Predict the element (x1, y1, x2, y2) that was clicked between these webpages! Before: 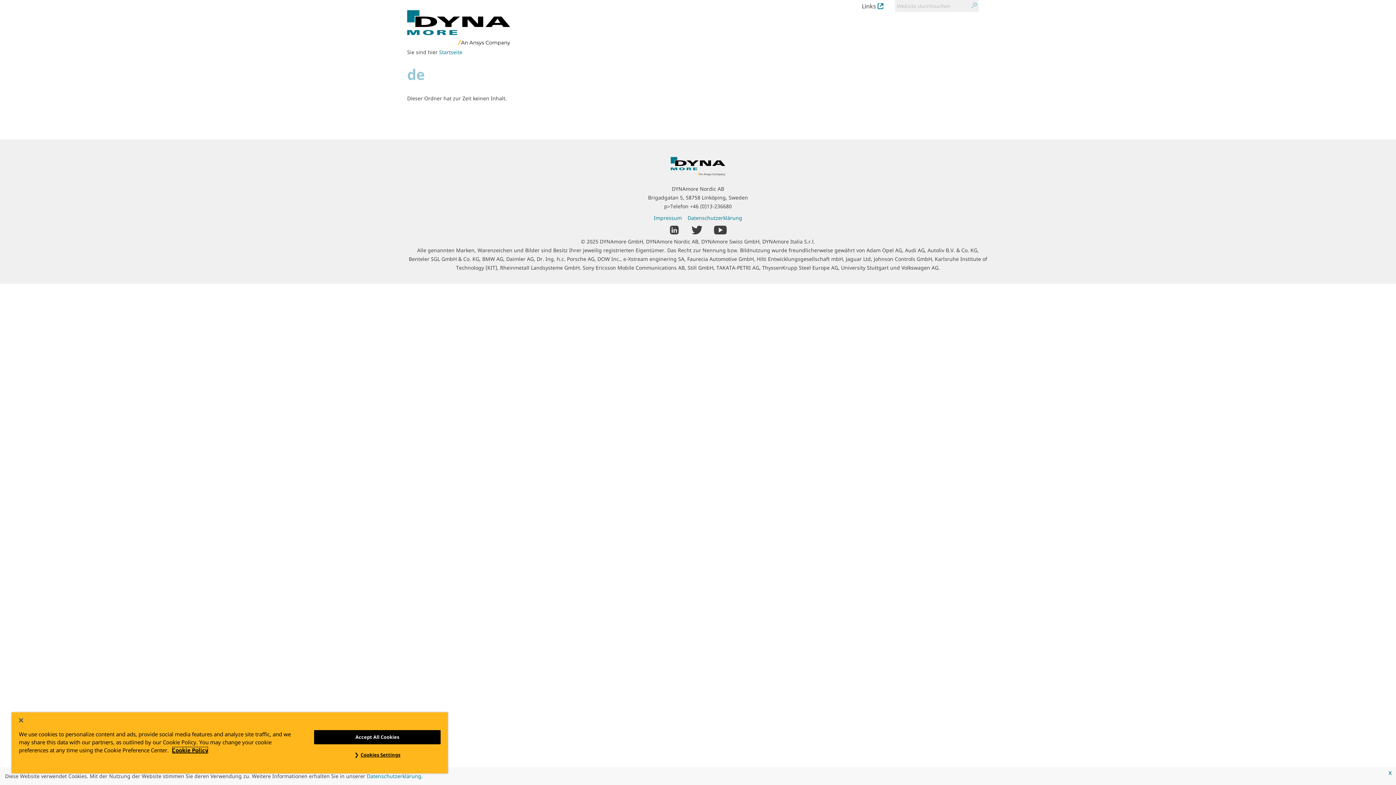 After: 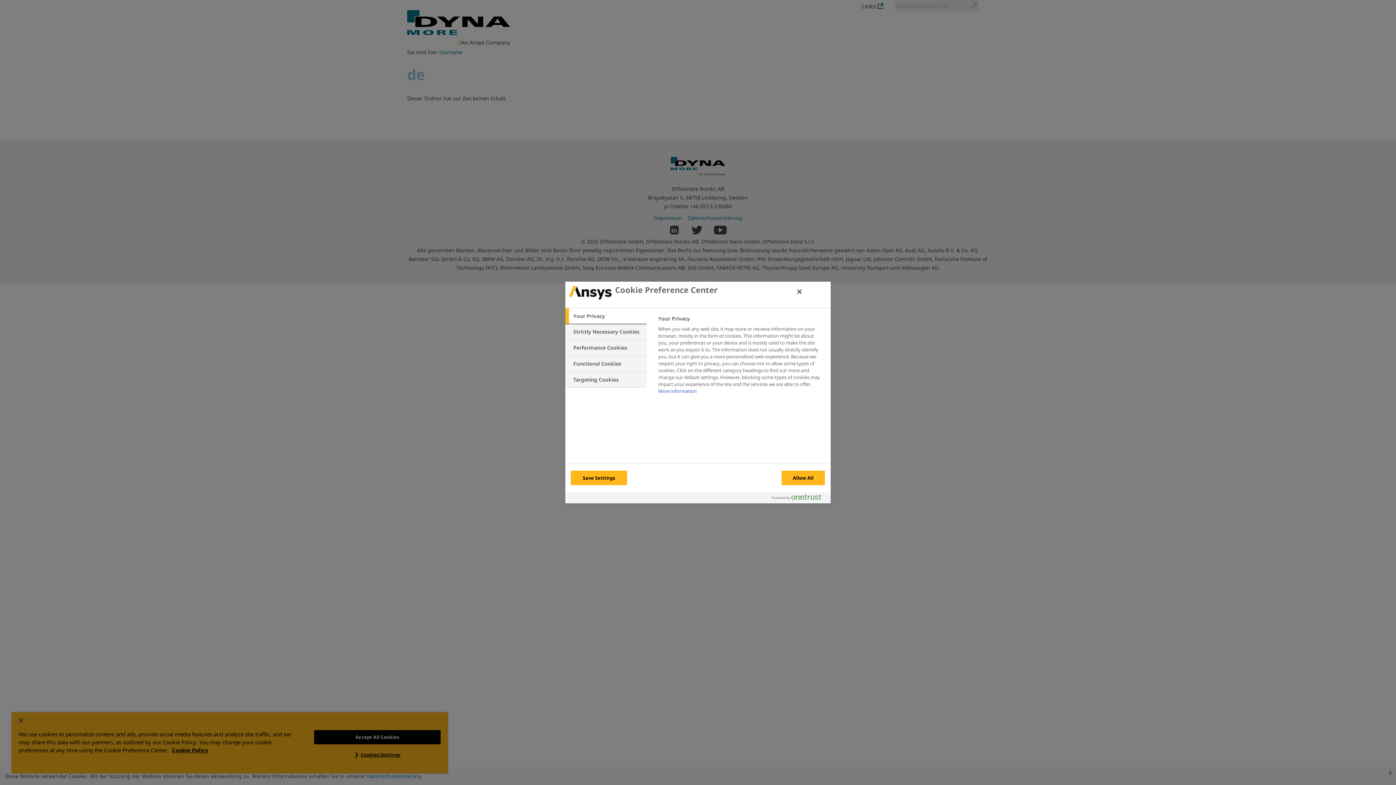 Action: label: Cookies Settings bbox: (314, 748, 440, 762)